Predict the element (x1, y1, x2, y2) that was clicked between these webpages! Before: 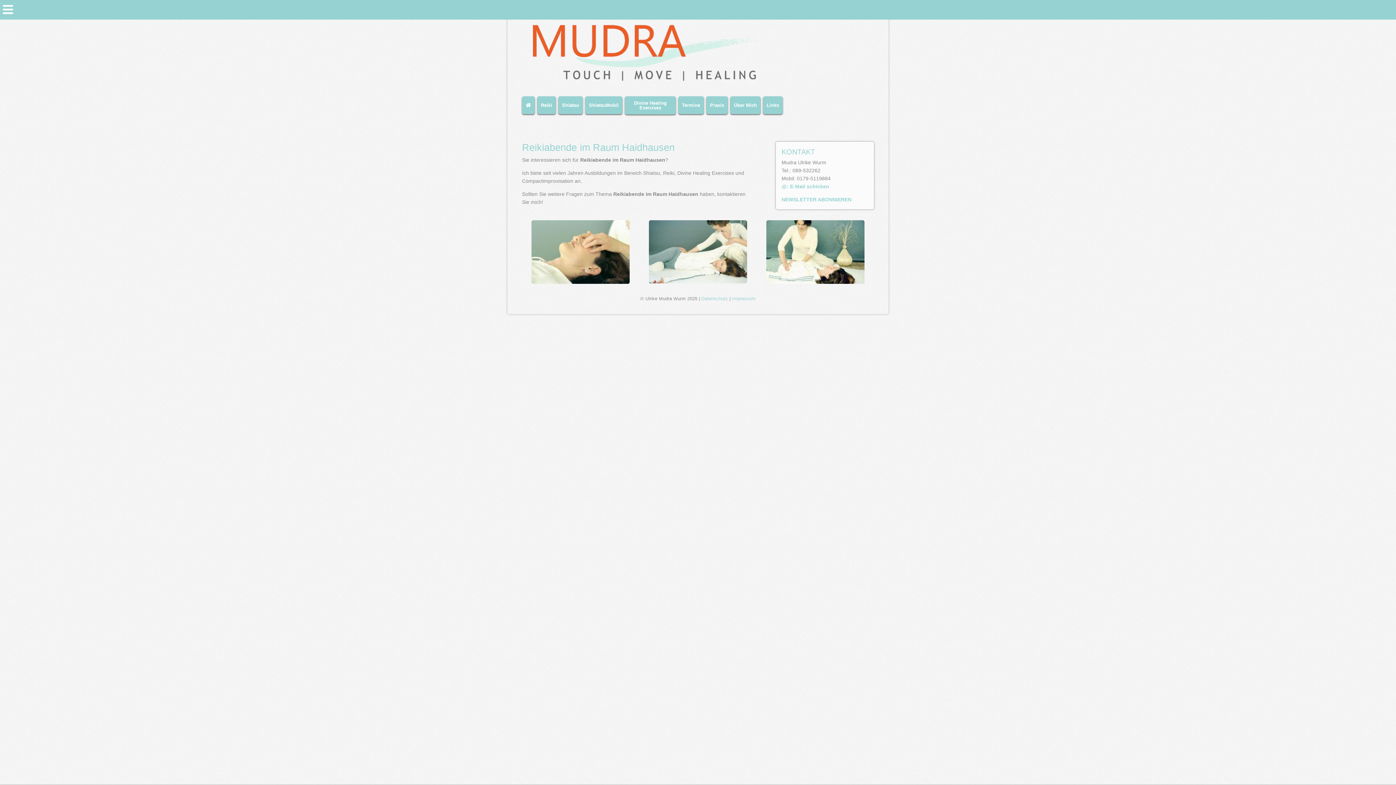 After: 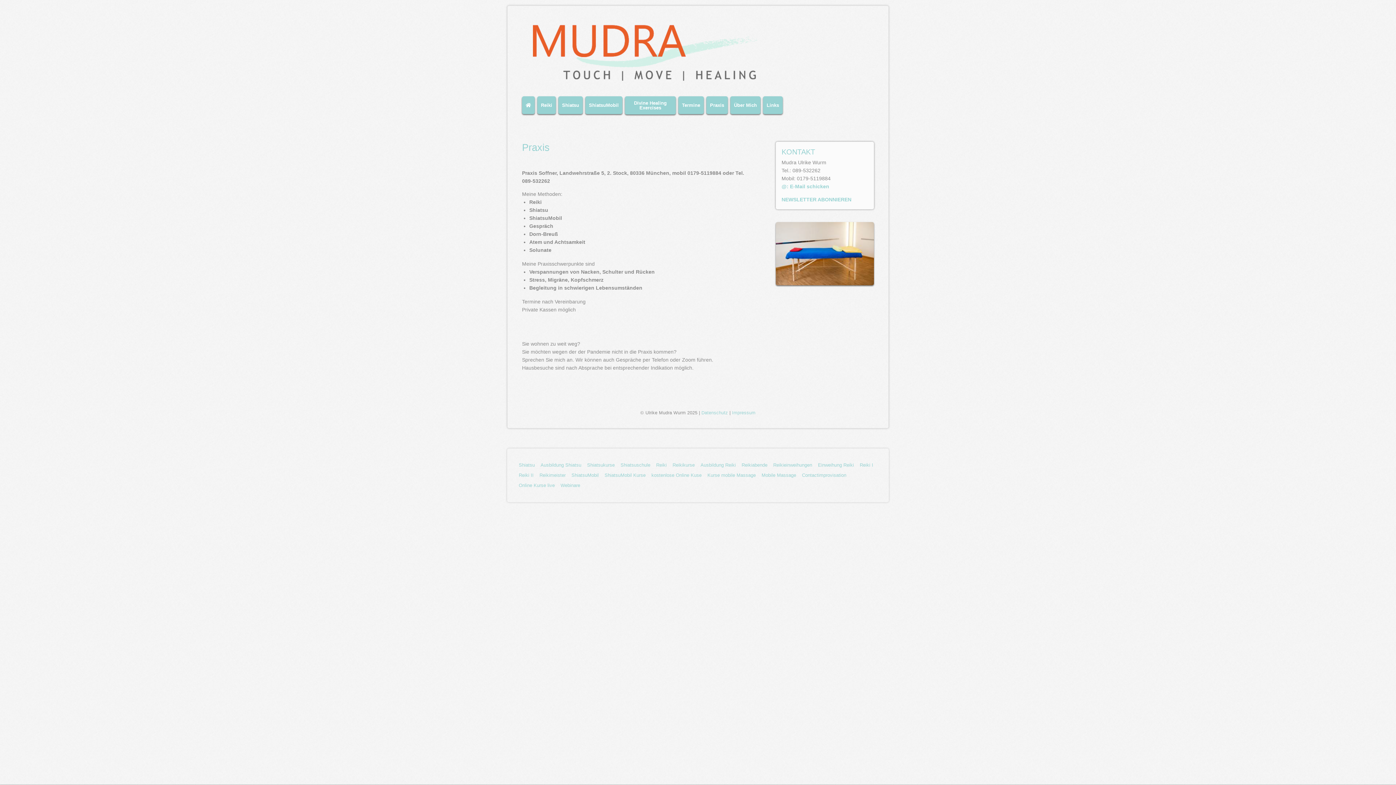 Action: label: Praxis bbox: (706, 96, 728, 114)